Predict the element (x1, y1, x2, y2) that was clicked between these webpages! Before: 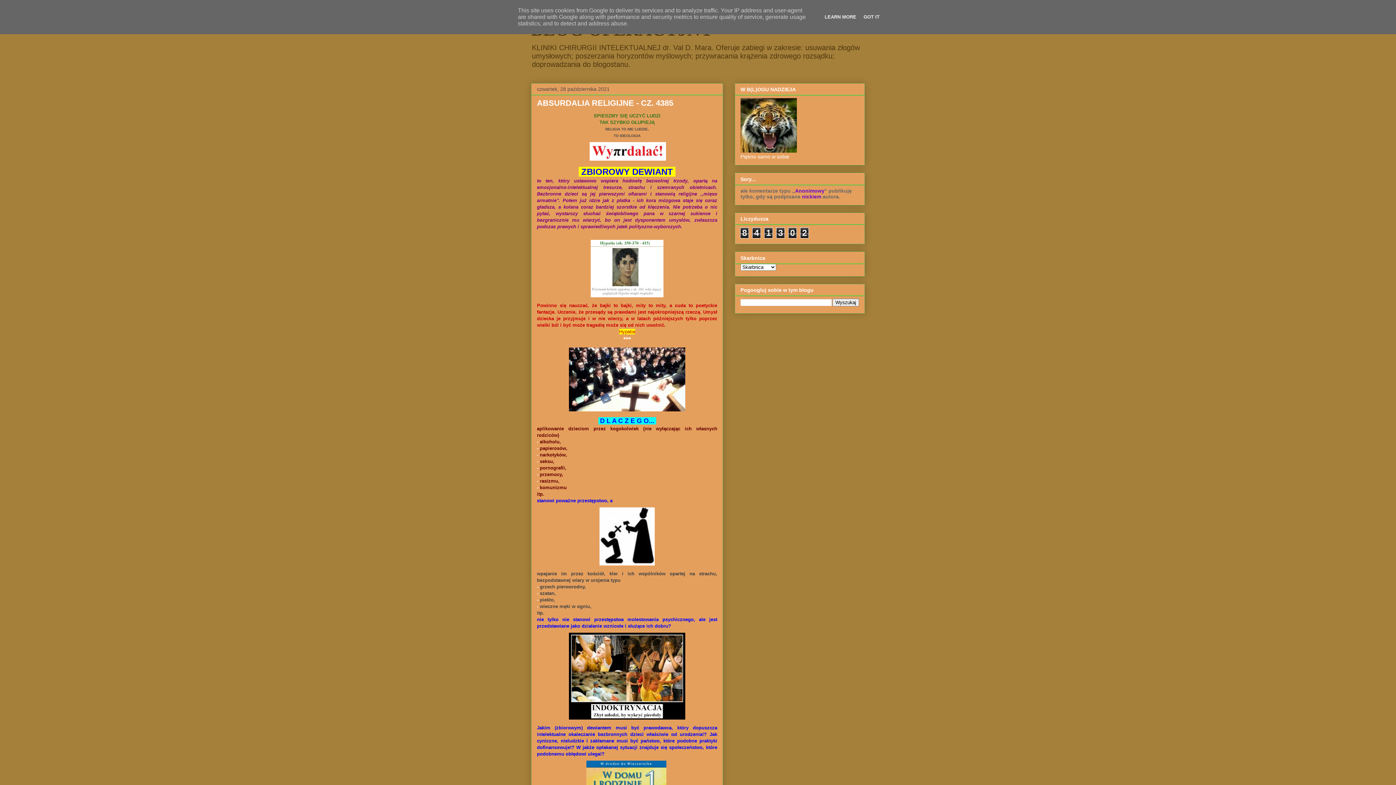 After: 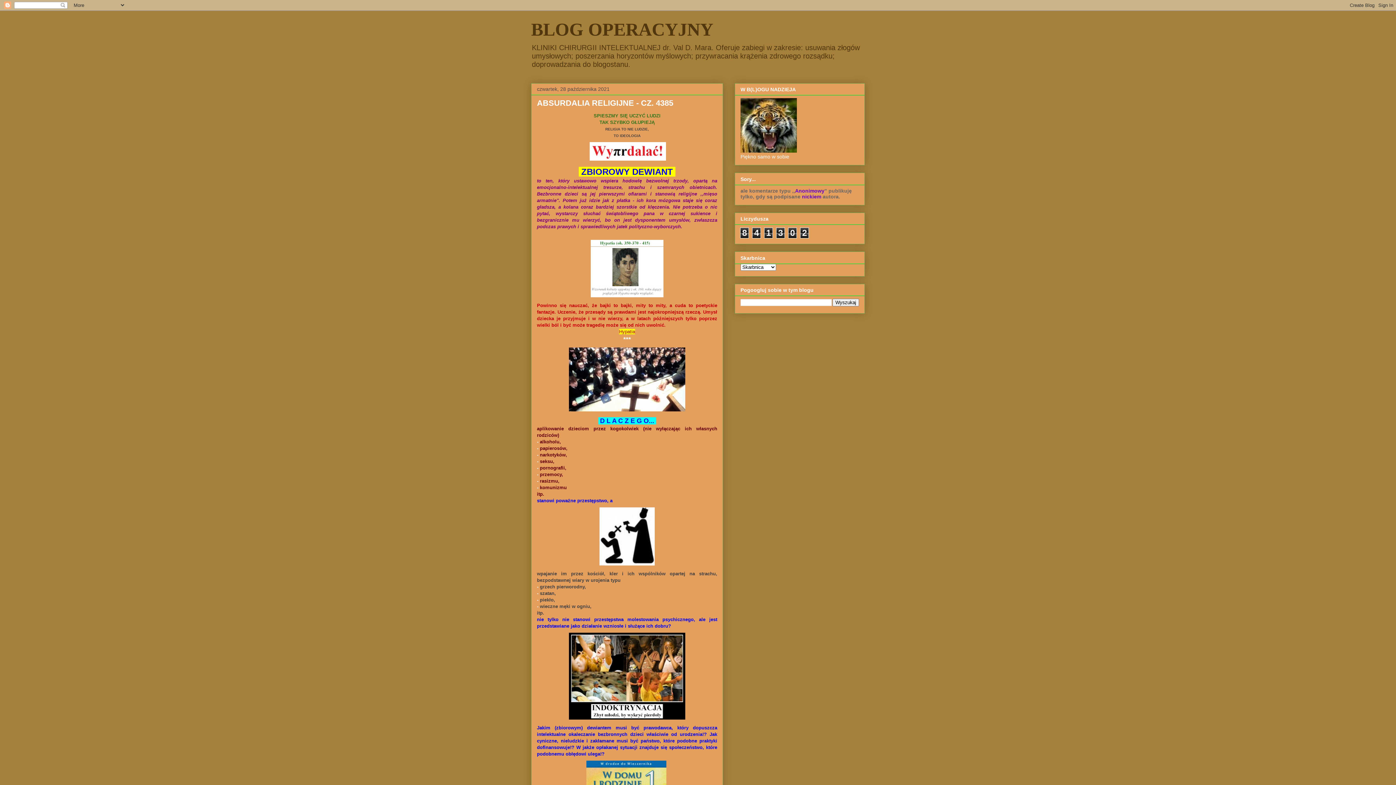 Action: label: GOT IT bbox: (861, 14, 882, 19)